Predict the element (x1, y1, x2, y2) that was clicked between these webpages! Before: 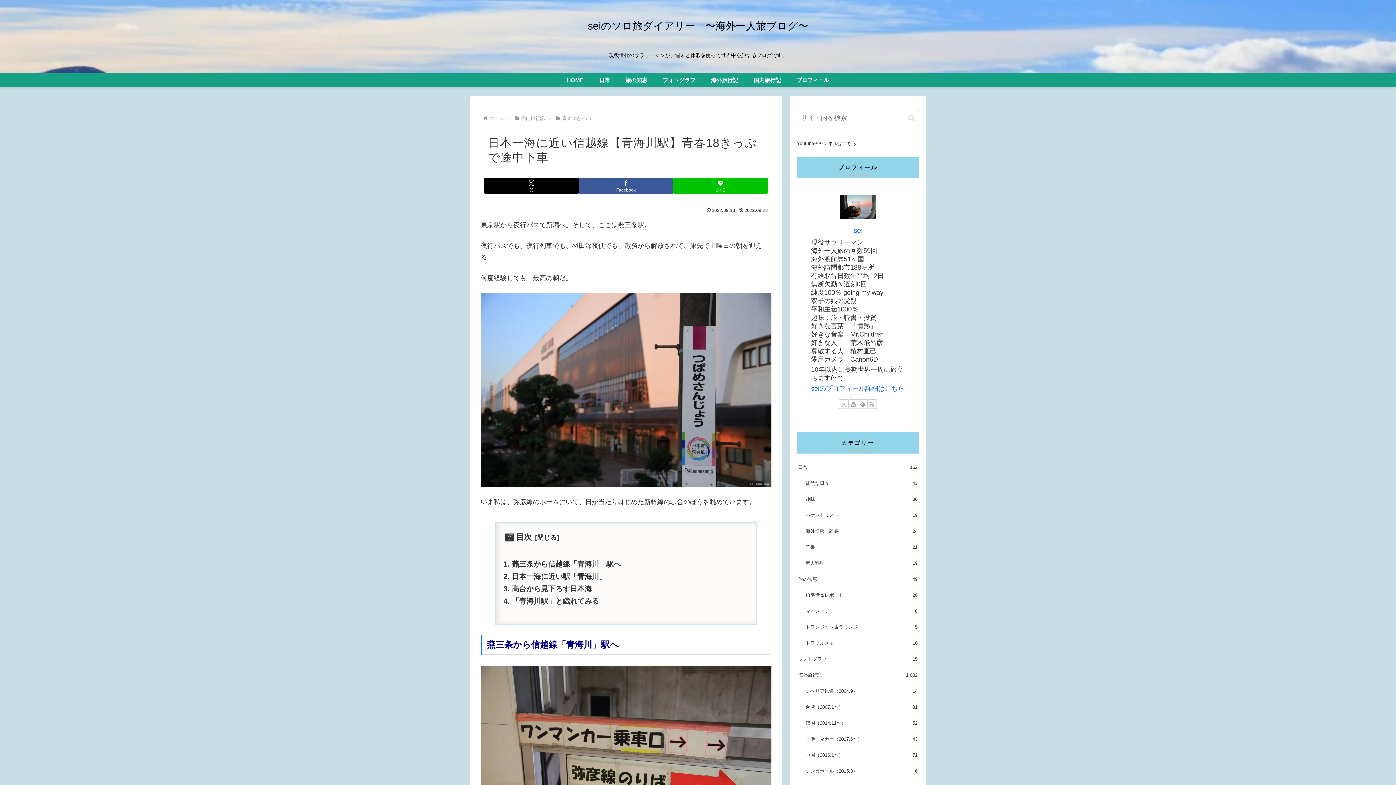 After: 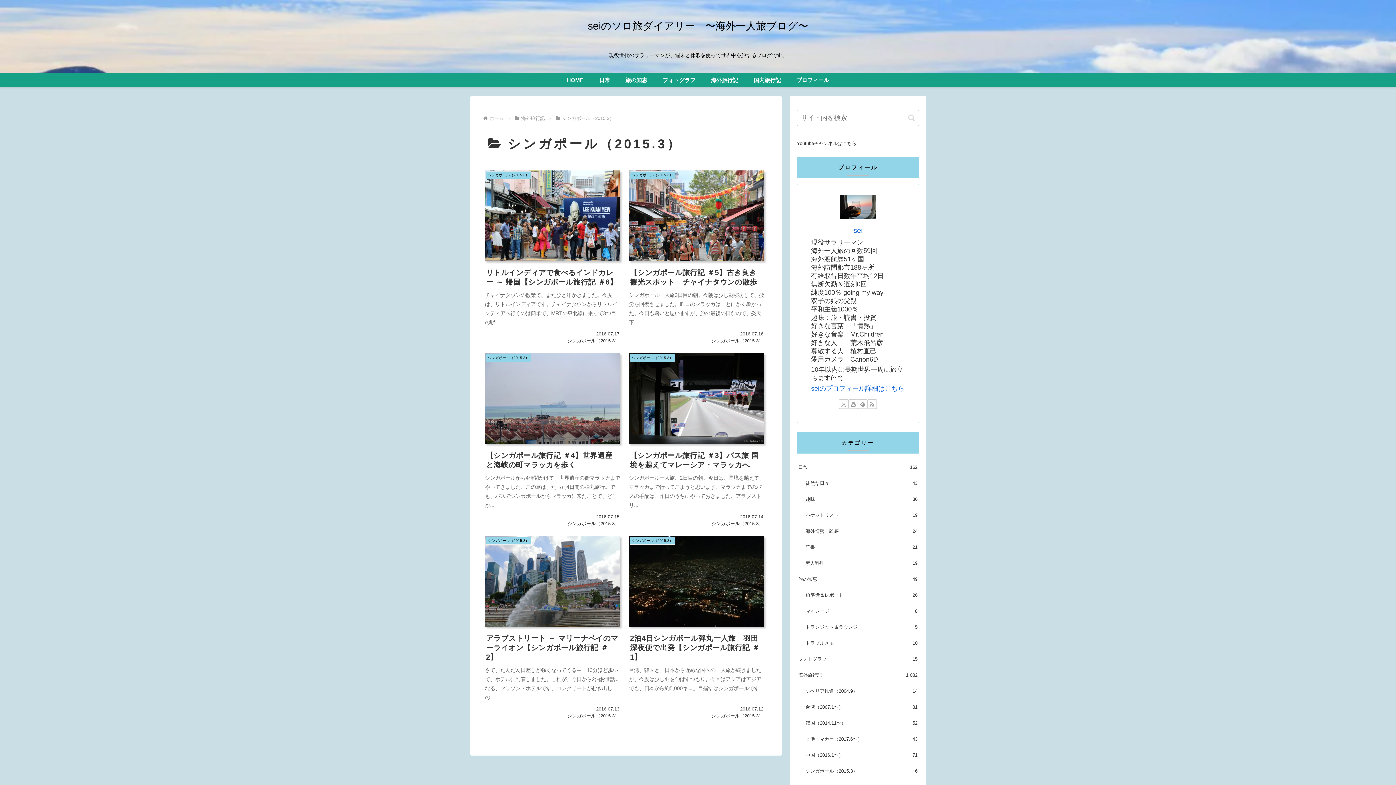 Action: label: シンガポール（2015.3）
6 bbox: (804, 763, 919, 779)